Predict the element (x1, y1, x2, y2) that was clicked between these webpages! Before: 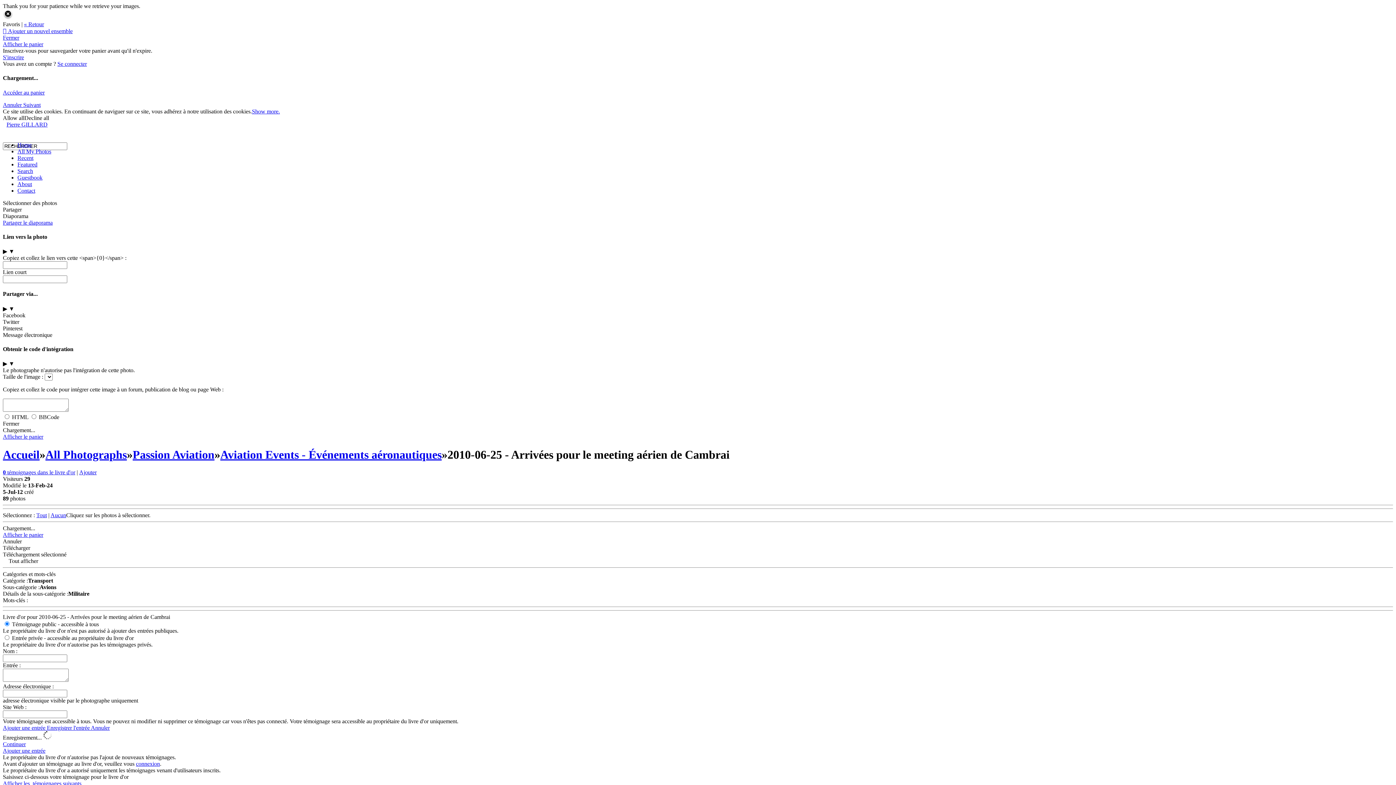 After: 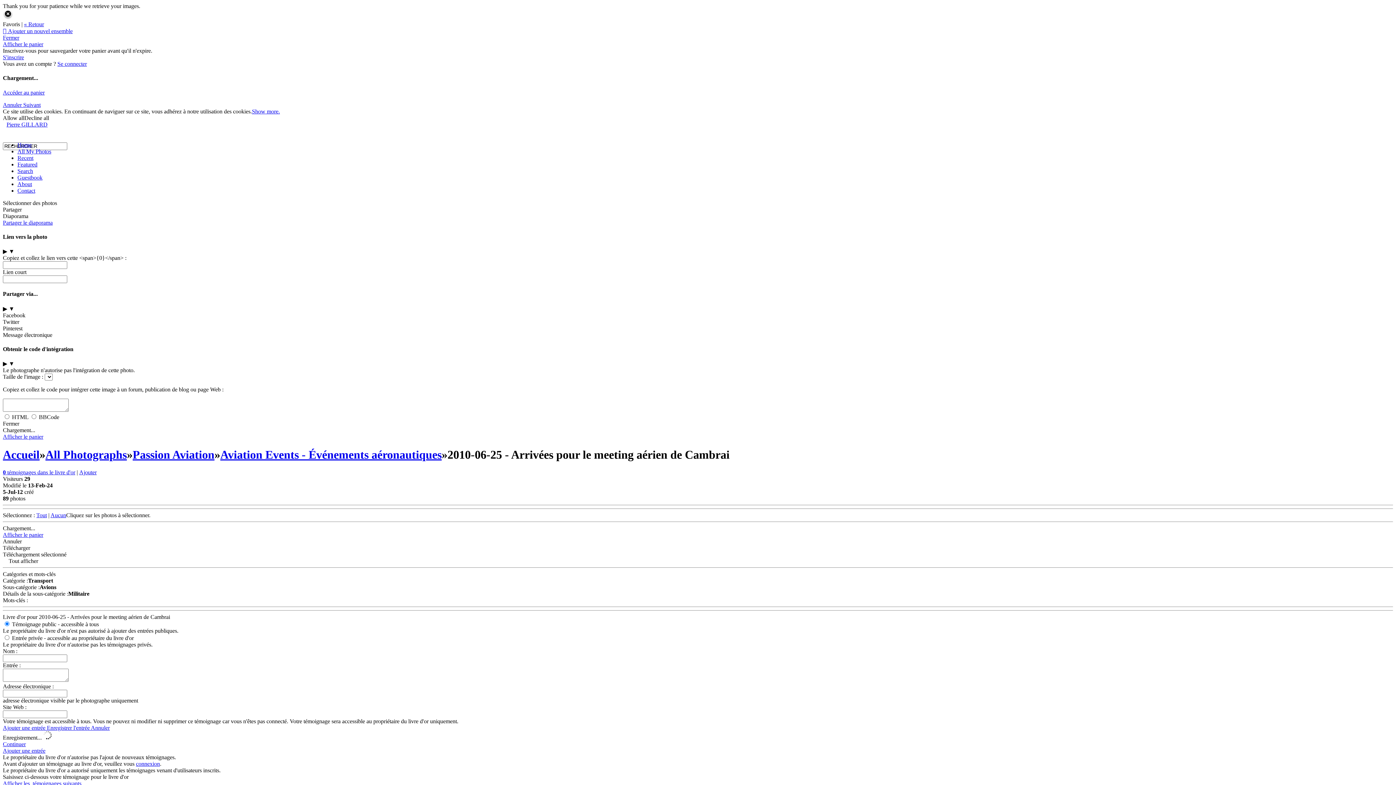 Action: label: Allow all bbox: (2, 114, 24, 120)